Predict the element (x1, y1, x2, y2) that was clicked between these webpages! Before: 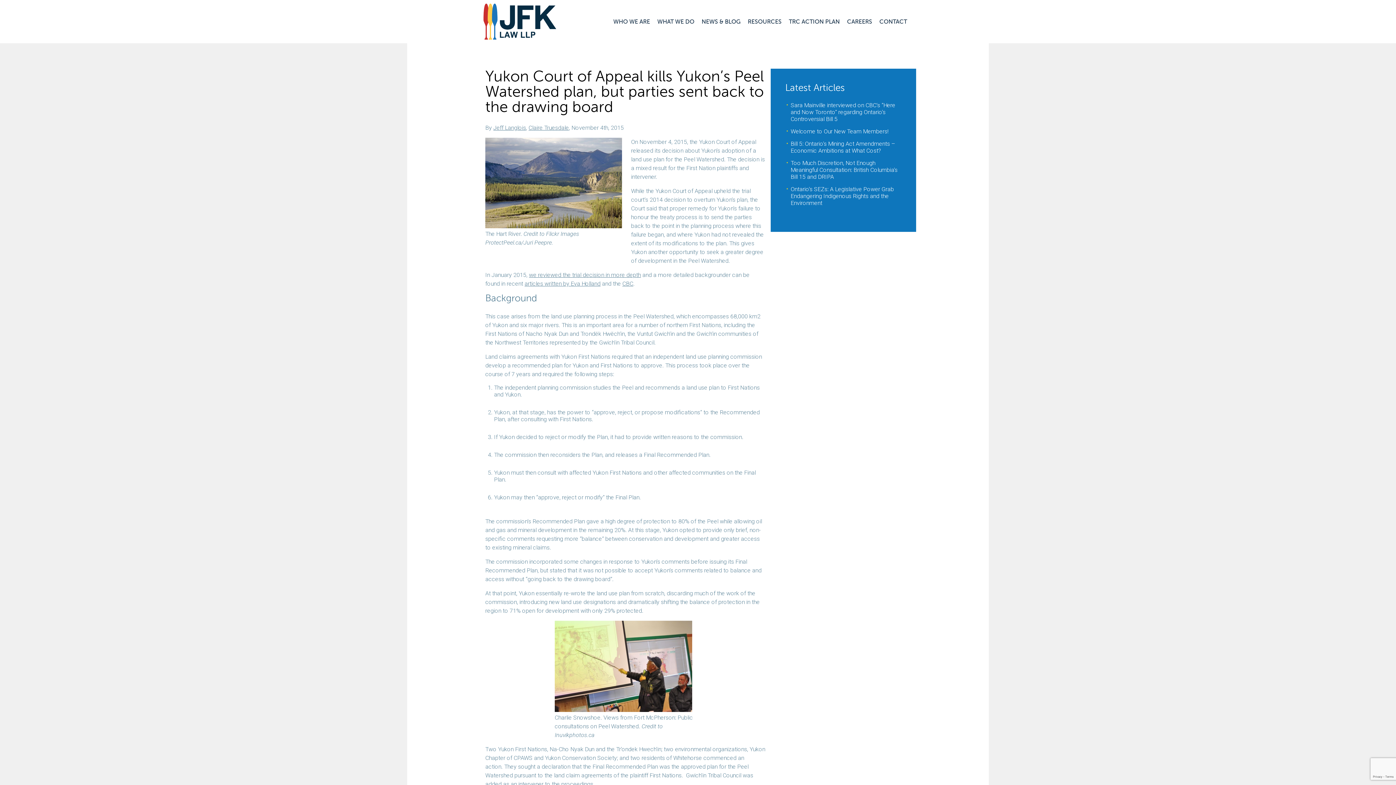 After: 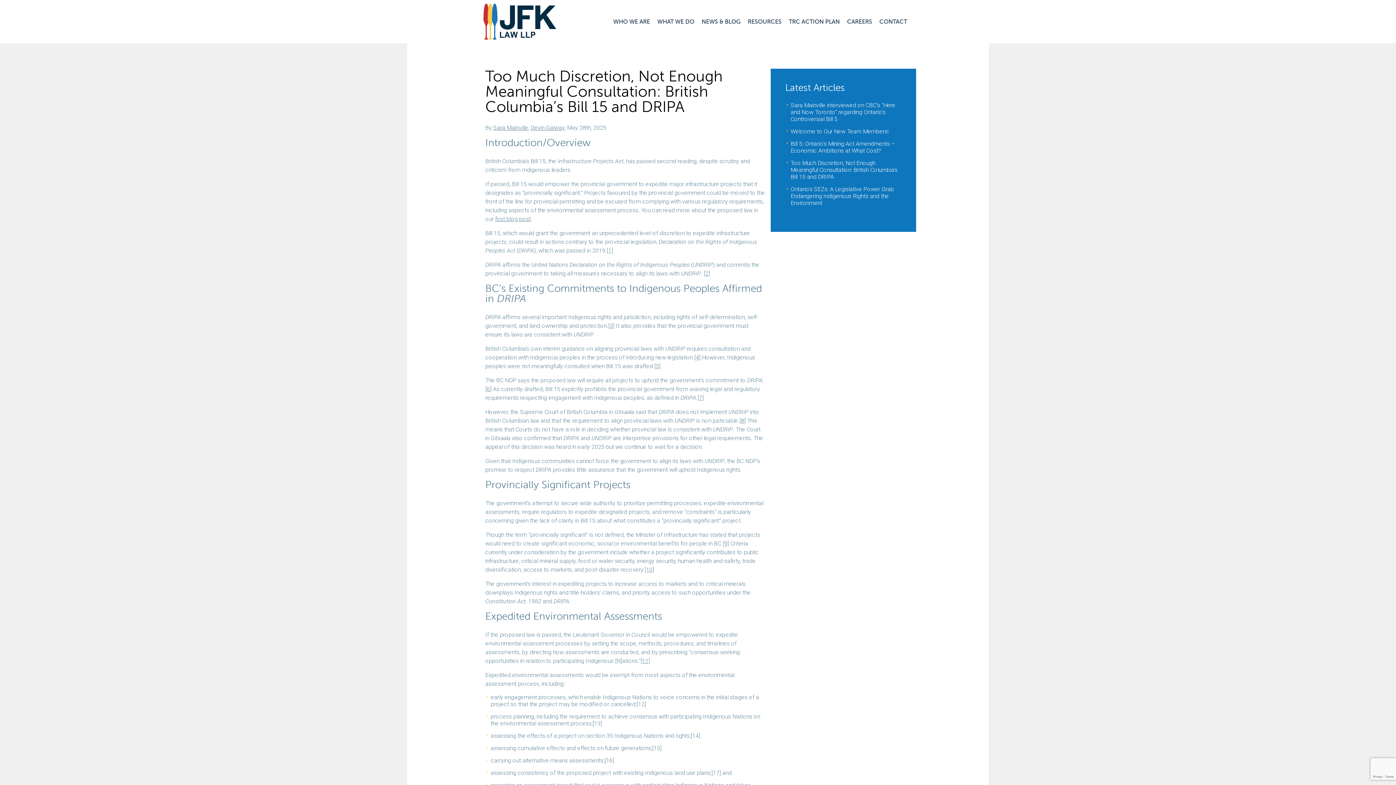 Action: label: Too Much Discretion, Not Enough Meaningful Consultation: British Columbia’s Bill 15 and DRIPA bbox: (790, 159, 897, 180)